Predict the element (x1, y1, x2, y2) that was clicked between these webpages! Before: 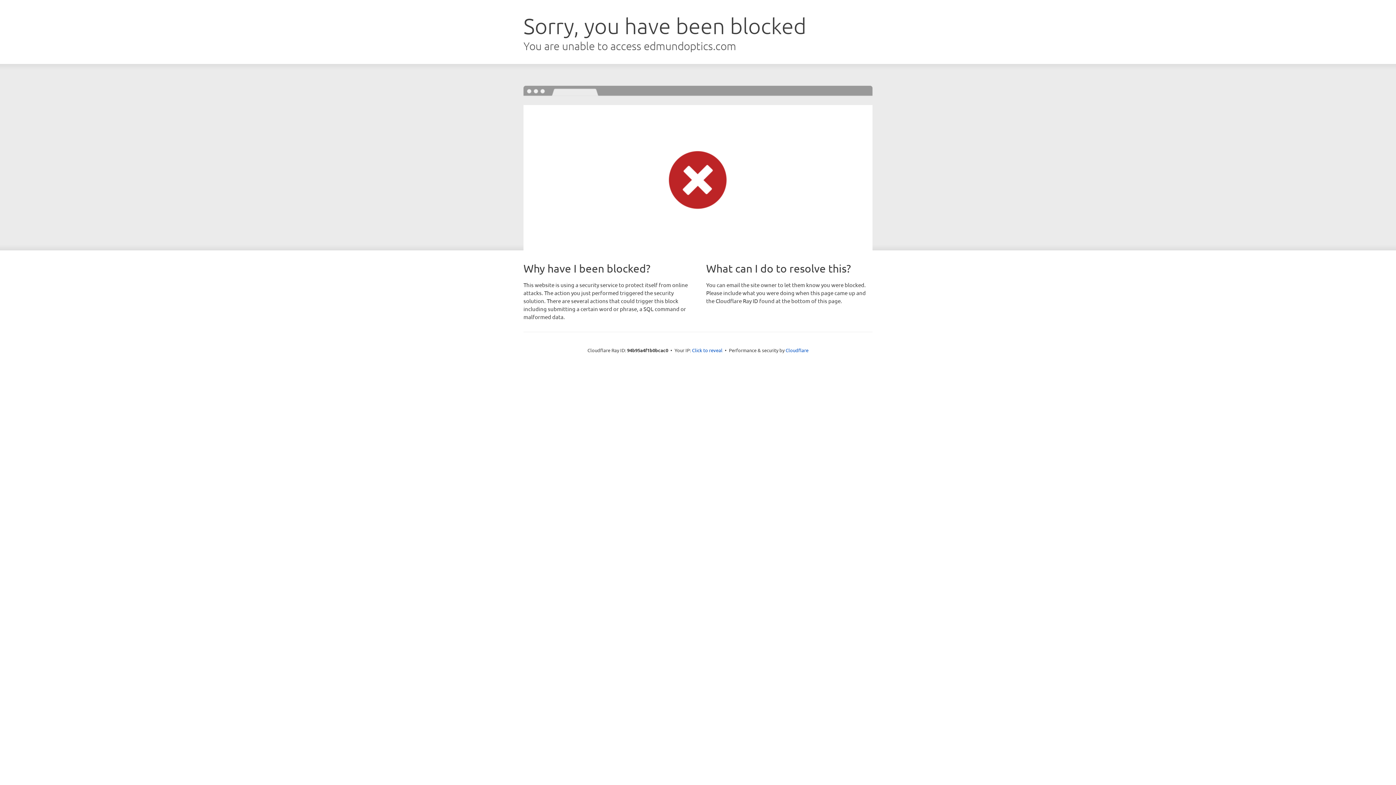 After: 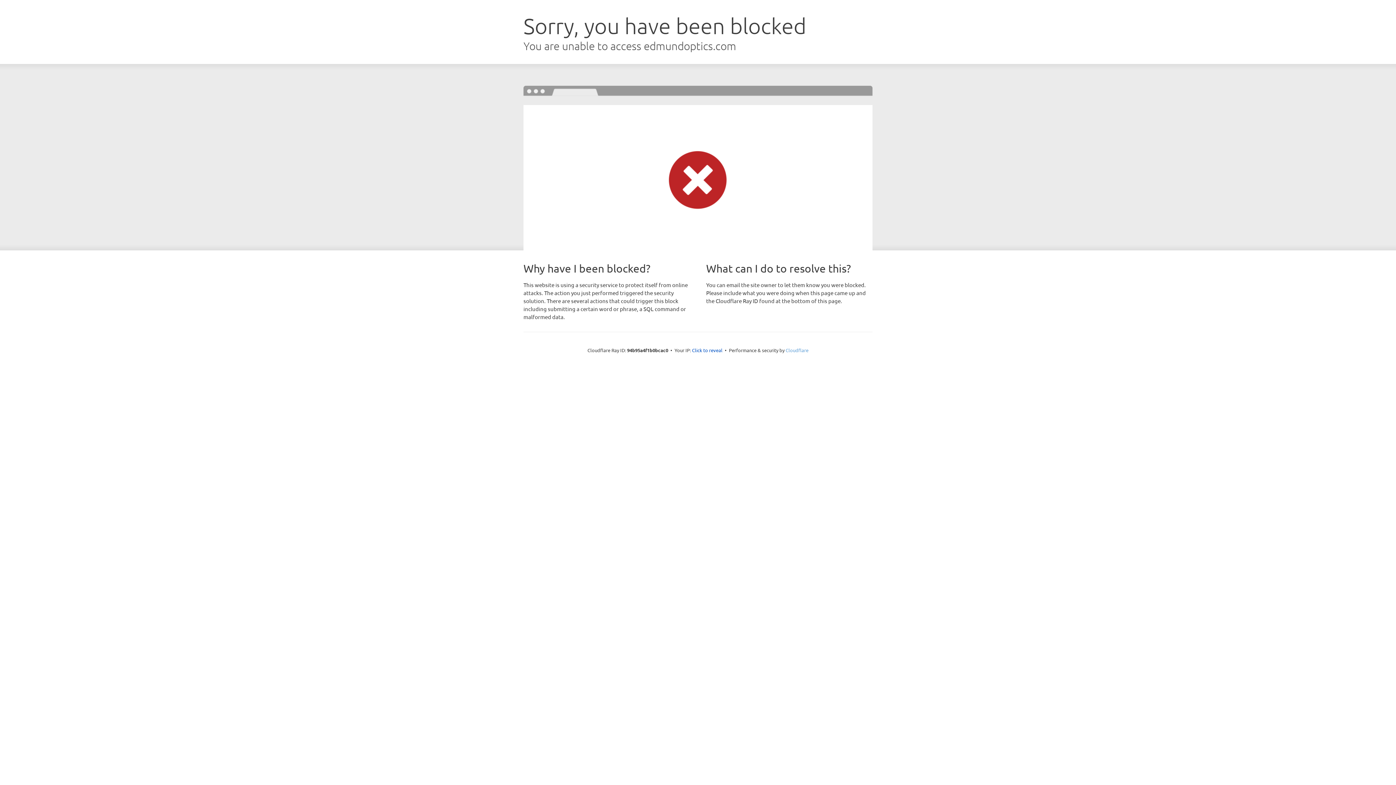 Action: bbox: (785, 347, 808, 353) label: Cloudflare